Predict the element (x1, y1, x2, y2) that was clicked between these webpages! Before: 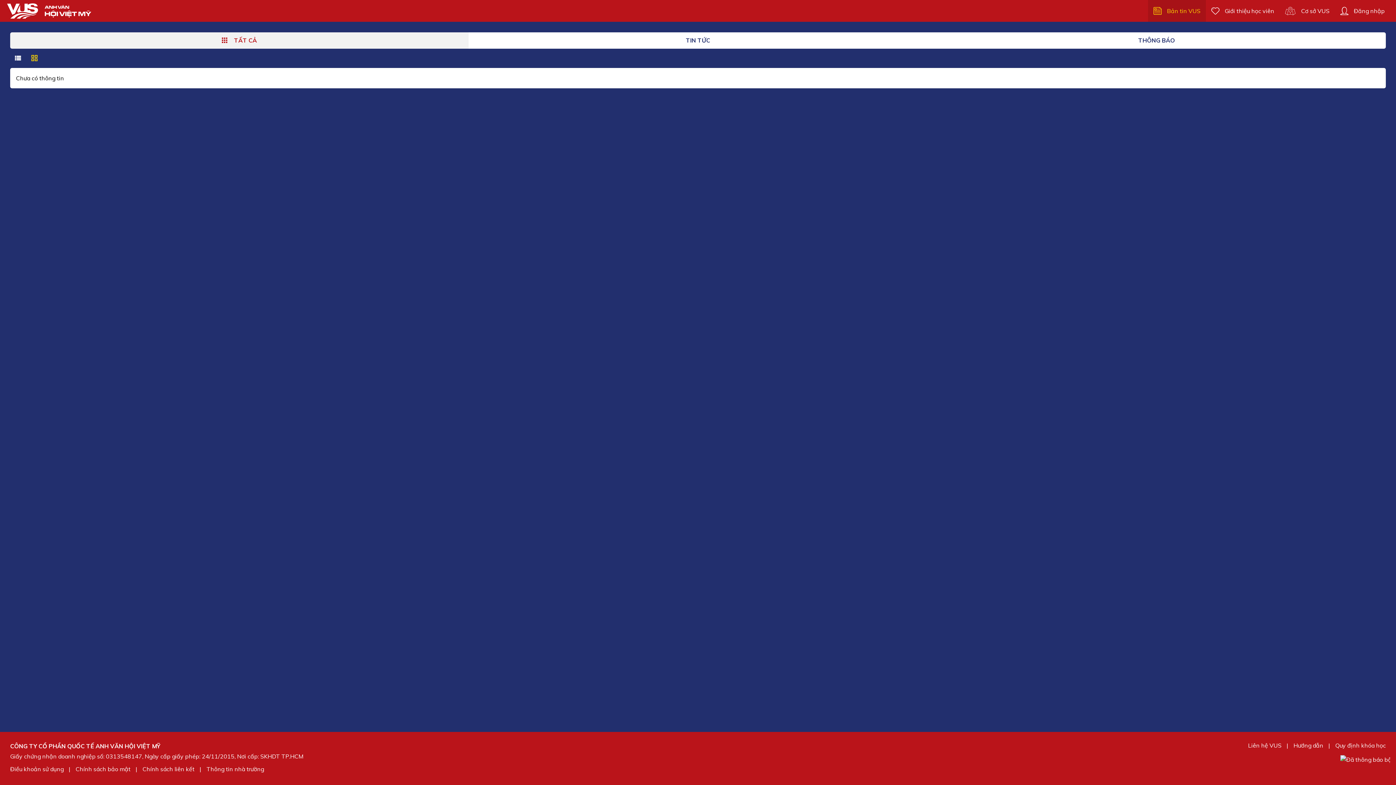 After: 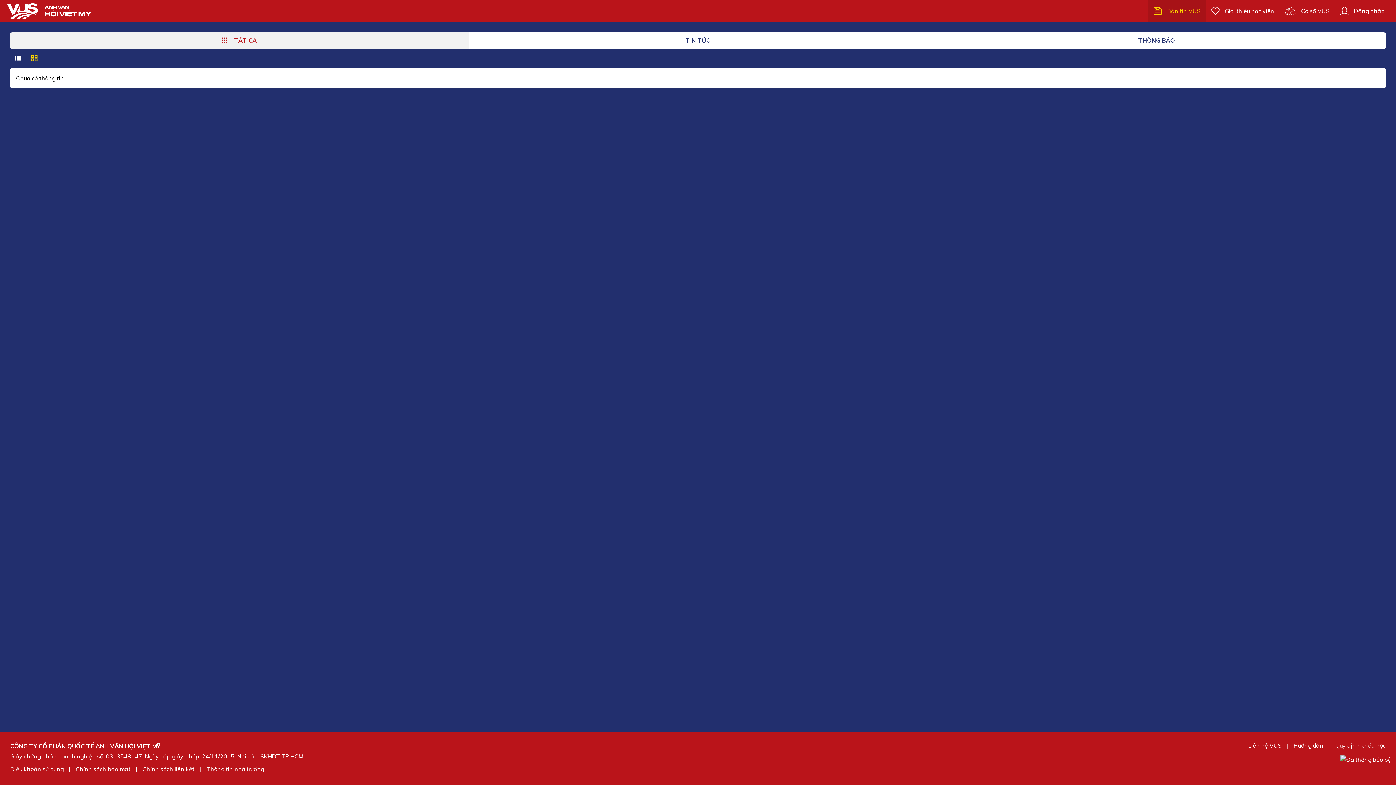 Action: bbox: (1340, 756, 1386, 763)